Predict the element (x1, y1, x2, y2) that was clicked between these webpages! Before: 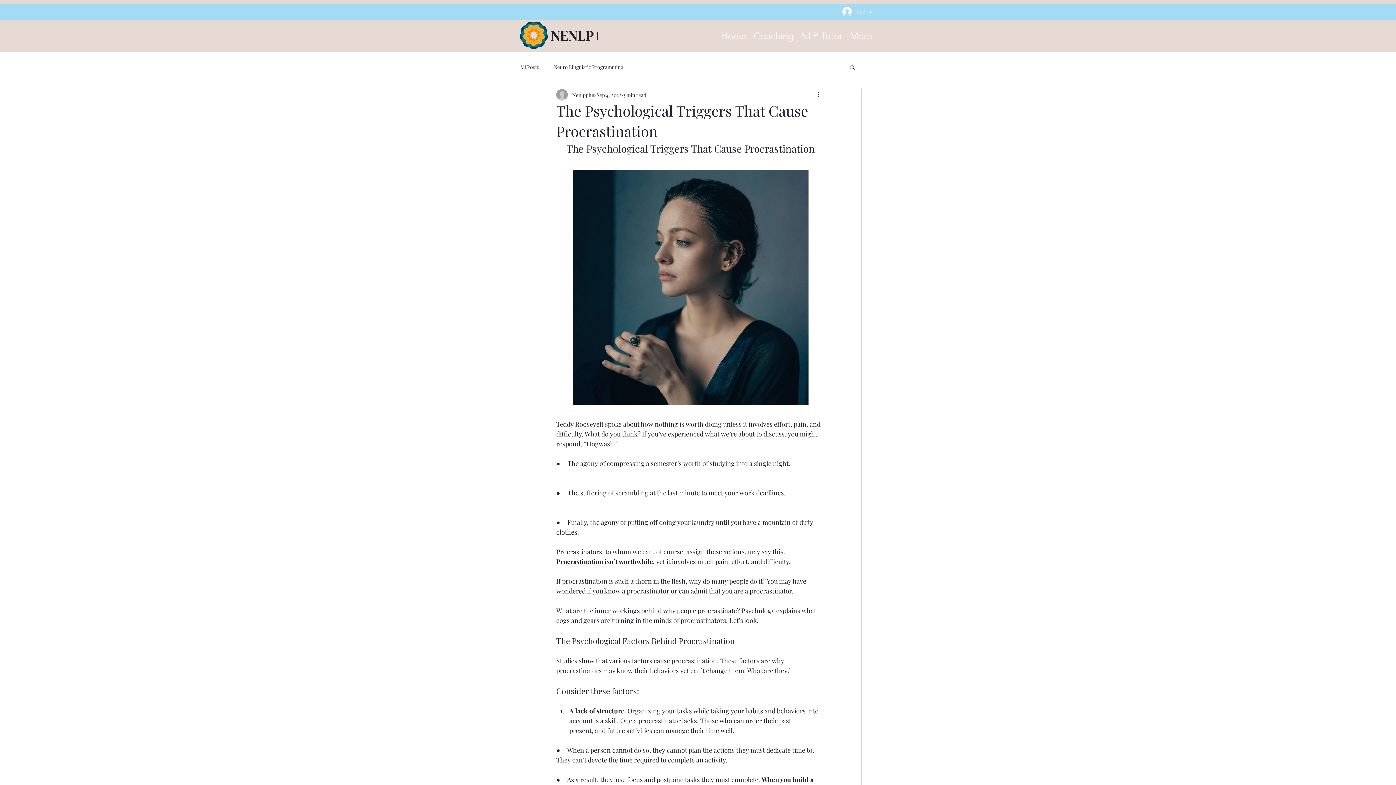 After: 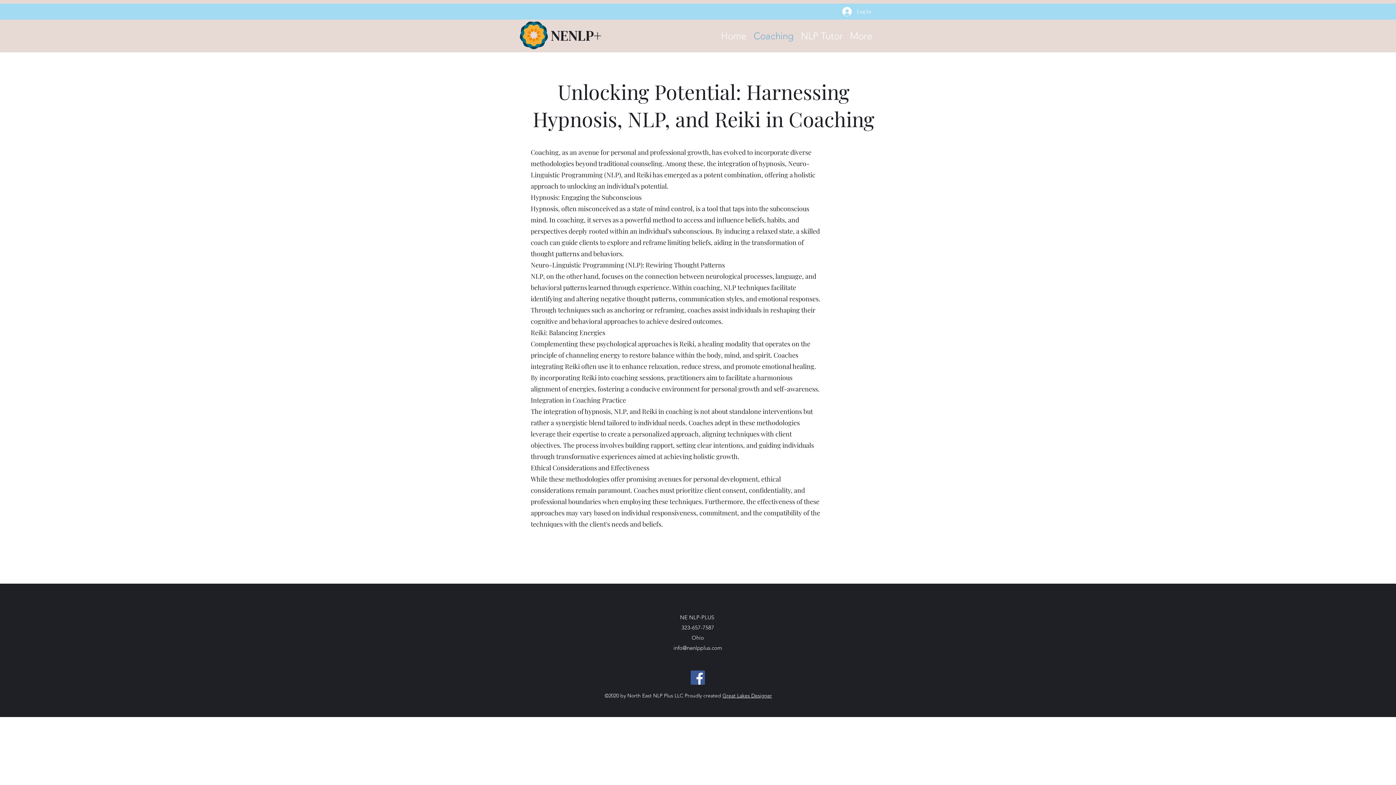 Action: bbox: (750, 29, 797, 40) label: Coaching